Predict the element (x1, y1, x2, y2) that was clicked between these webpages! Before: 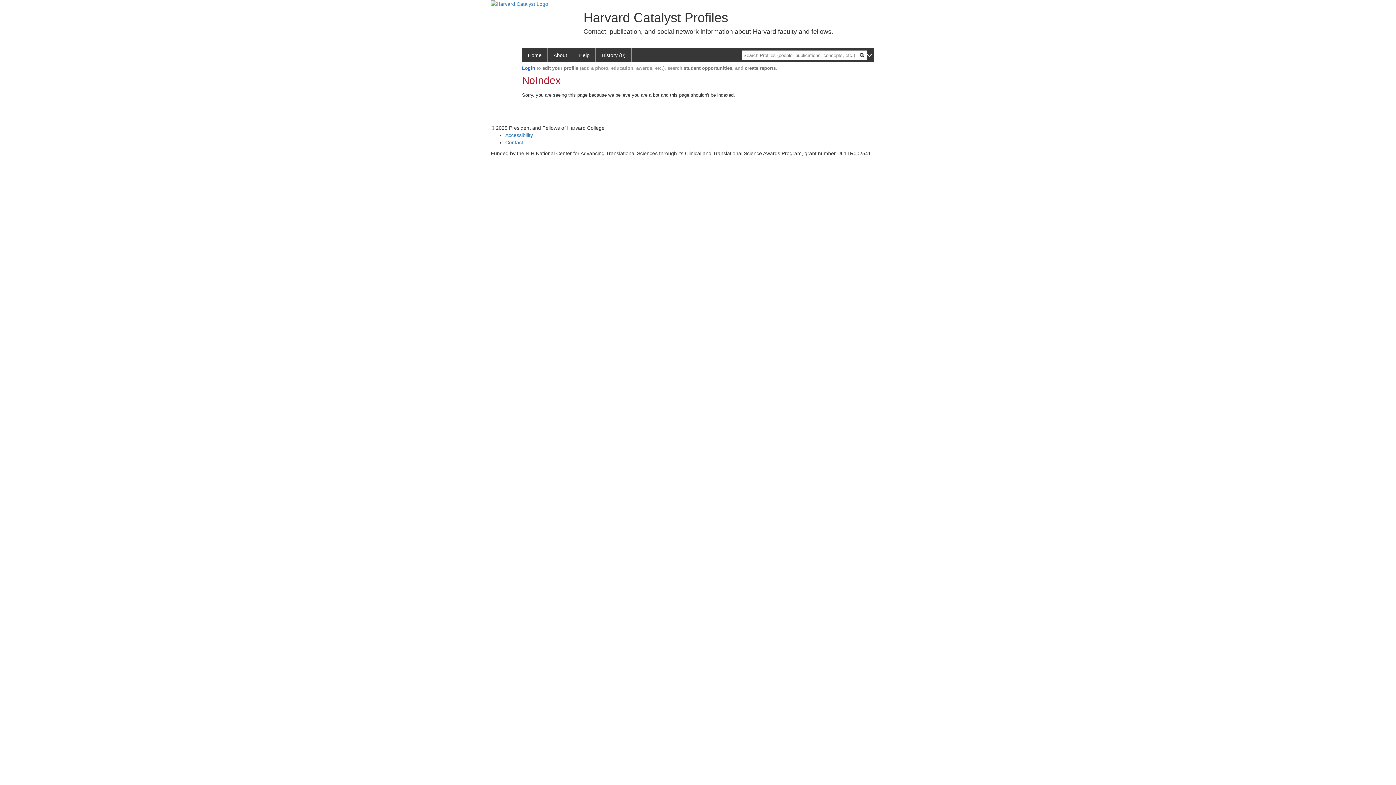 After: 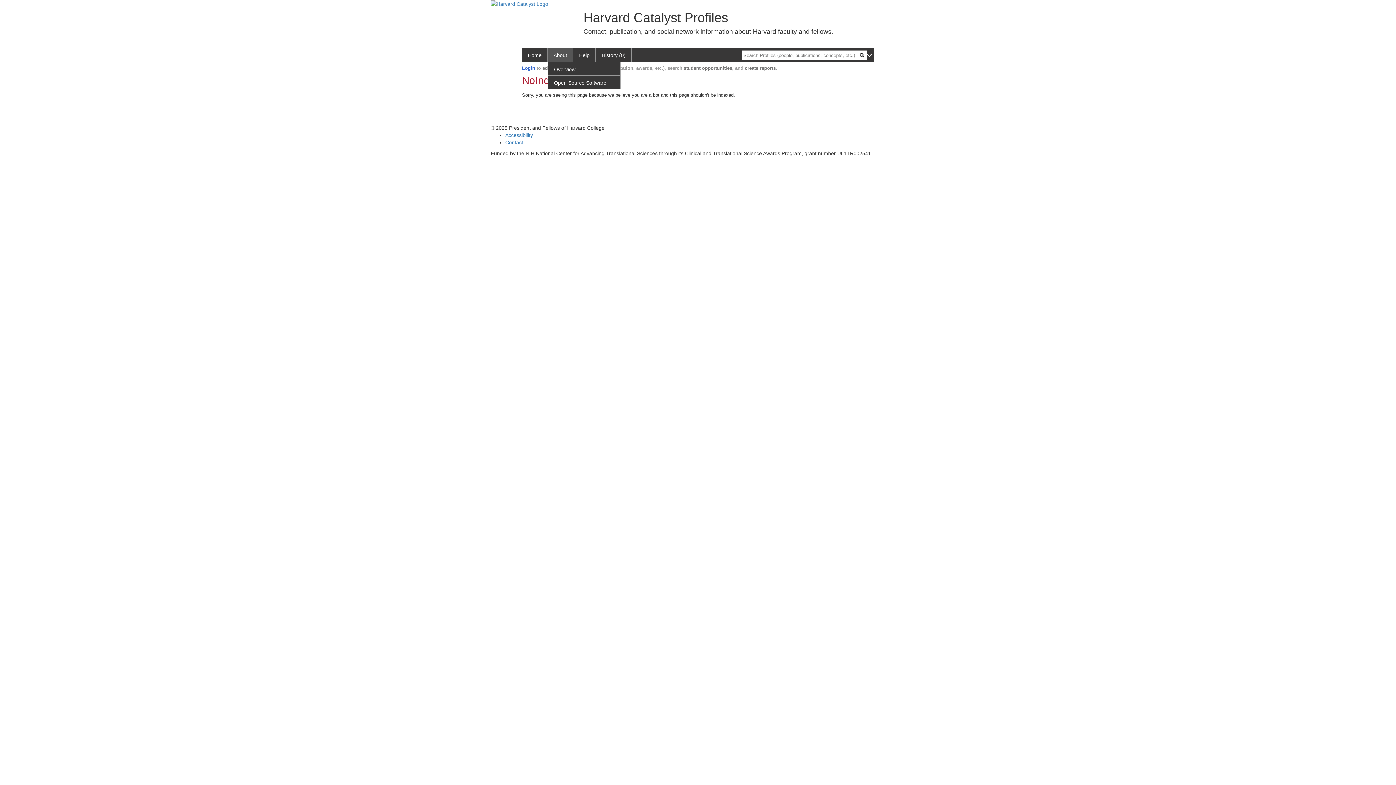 Action: bbox: (548, 48, 573, 62) label: About